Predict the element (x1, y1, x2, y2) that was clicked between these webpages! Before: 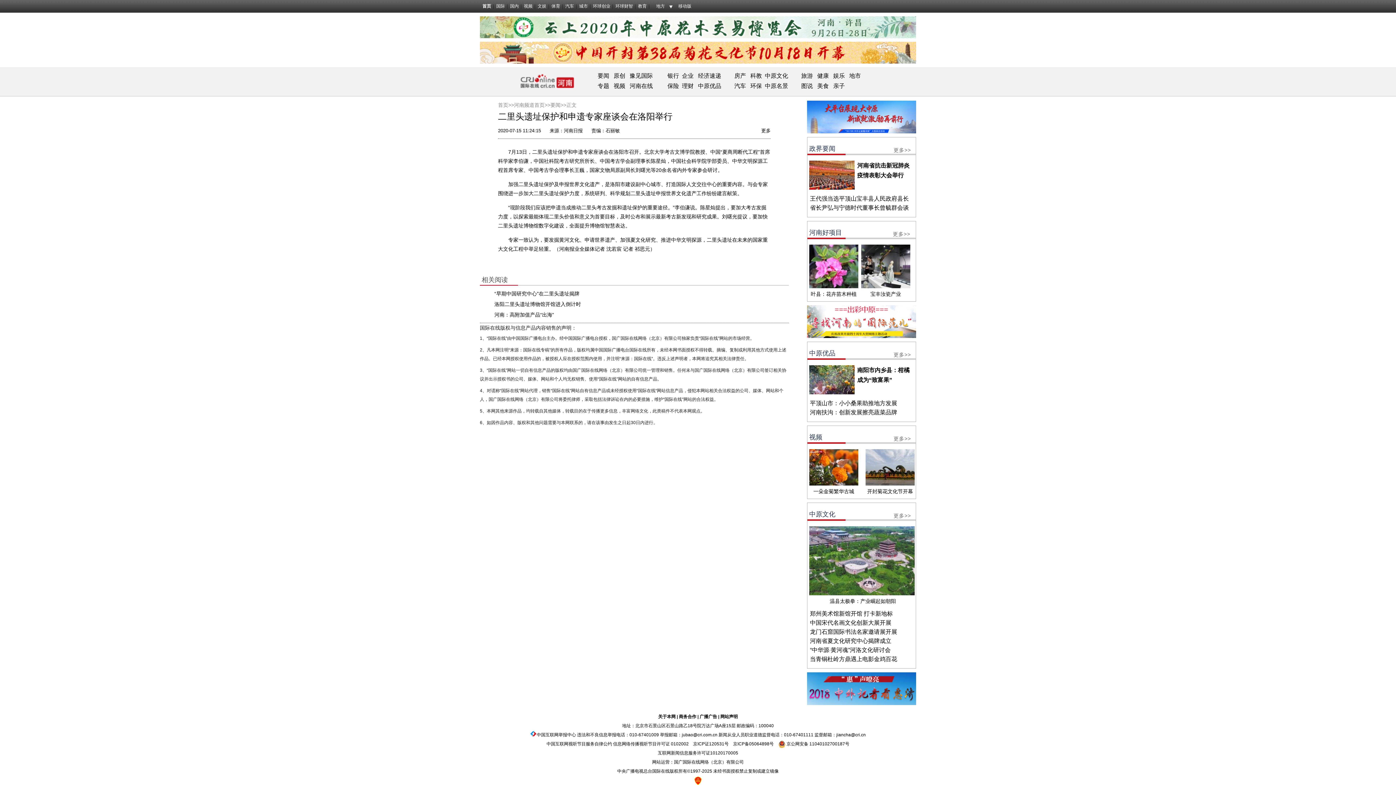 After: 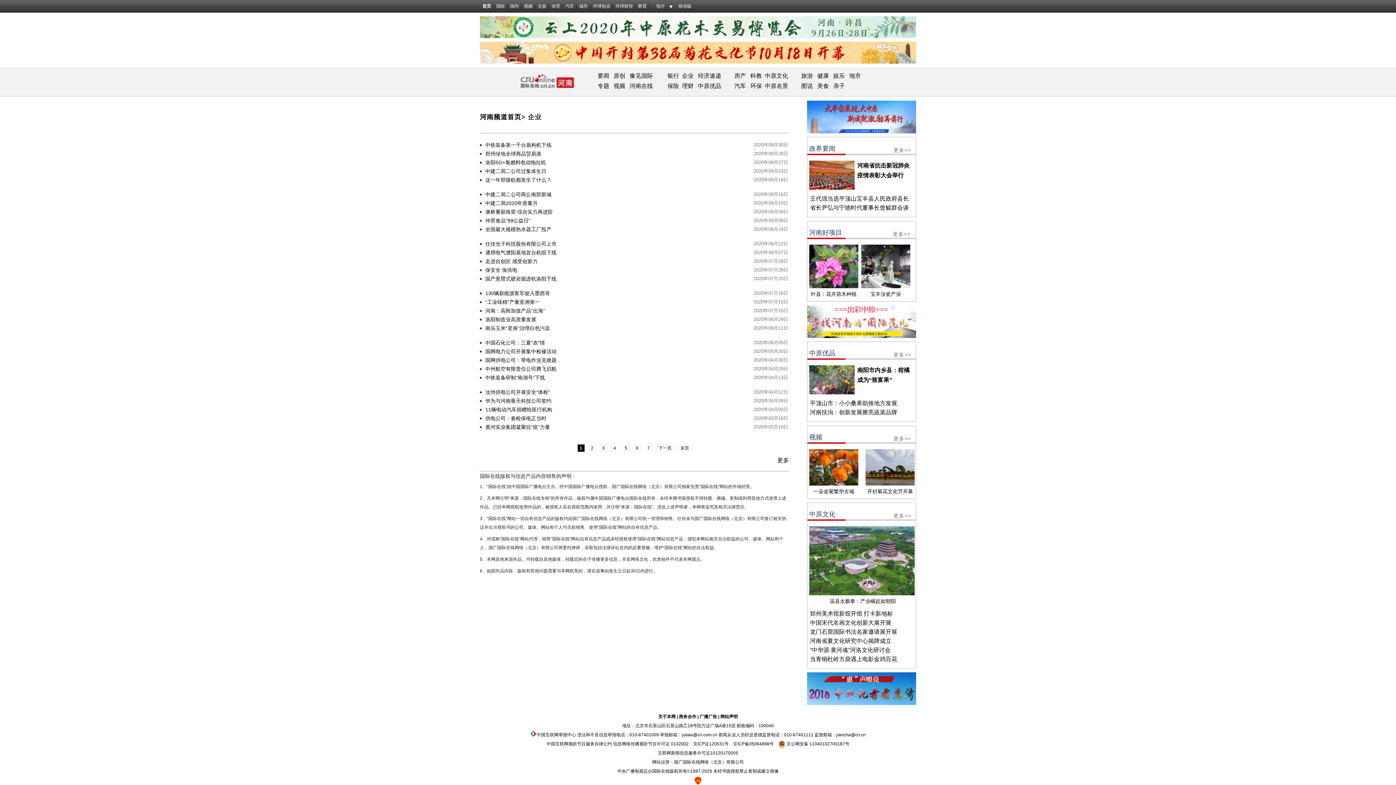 Action: bbox: (682, 72, 693, 78) label: 企业